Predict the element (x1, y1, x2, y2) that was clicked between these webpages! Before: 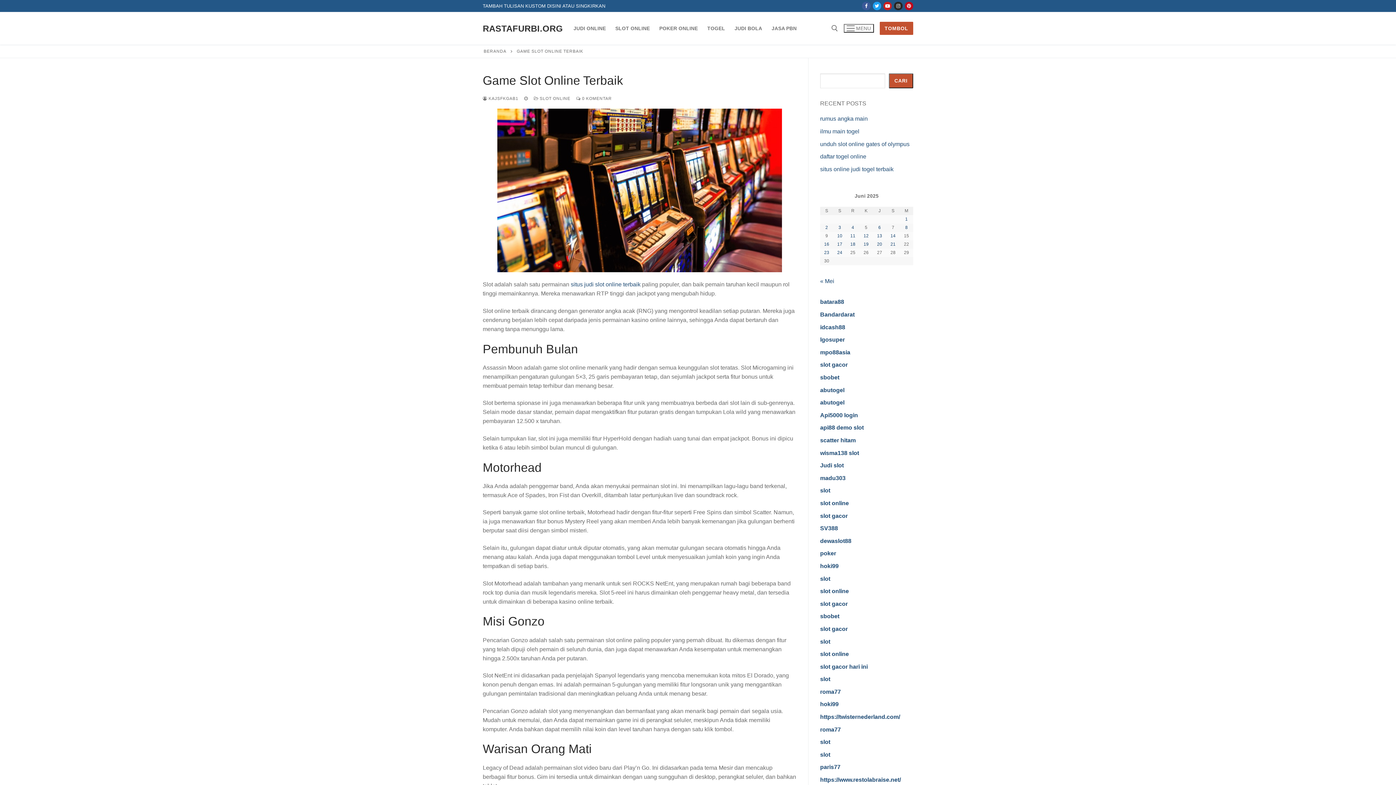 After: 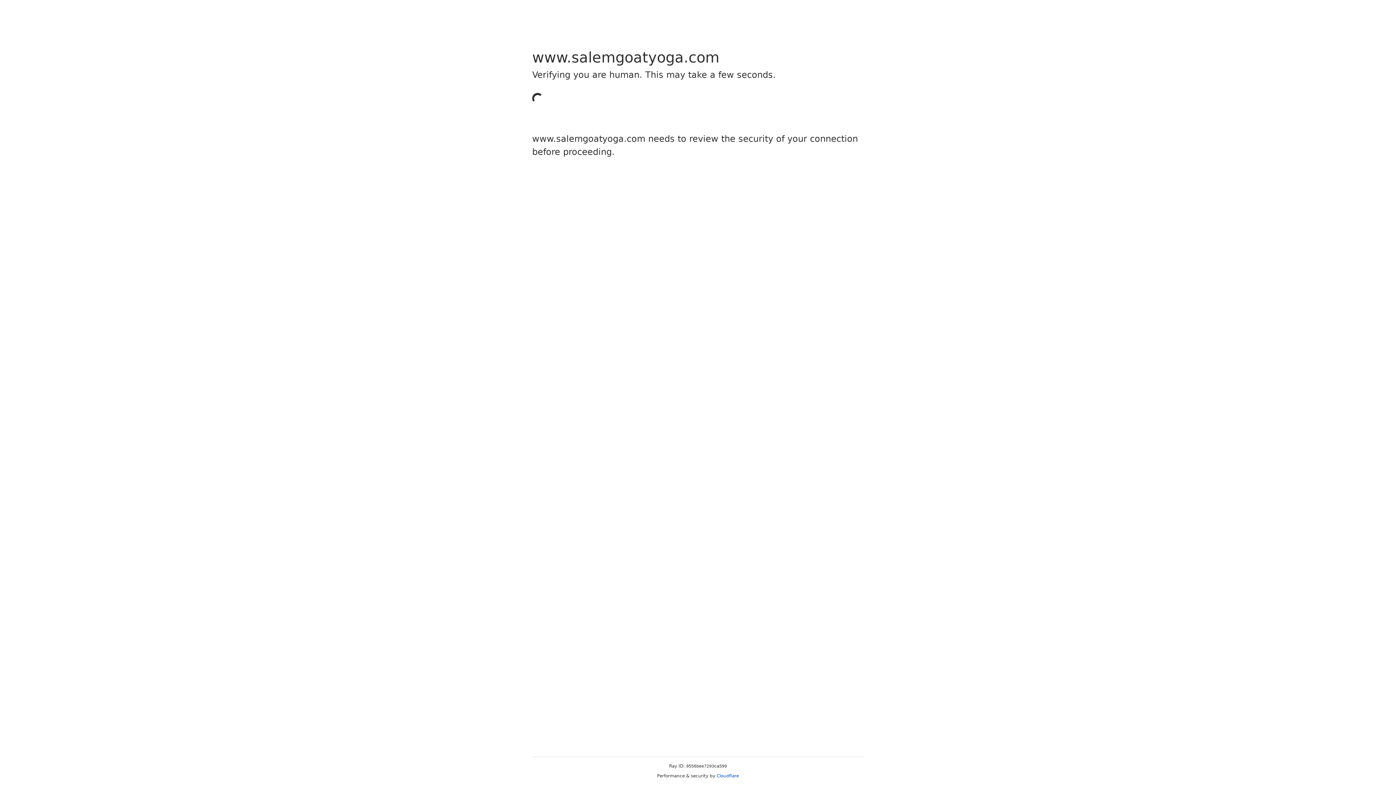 Action: label: roma77 bbox: (820, 689, 841, 695)